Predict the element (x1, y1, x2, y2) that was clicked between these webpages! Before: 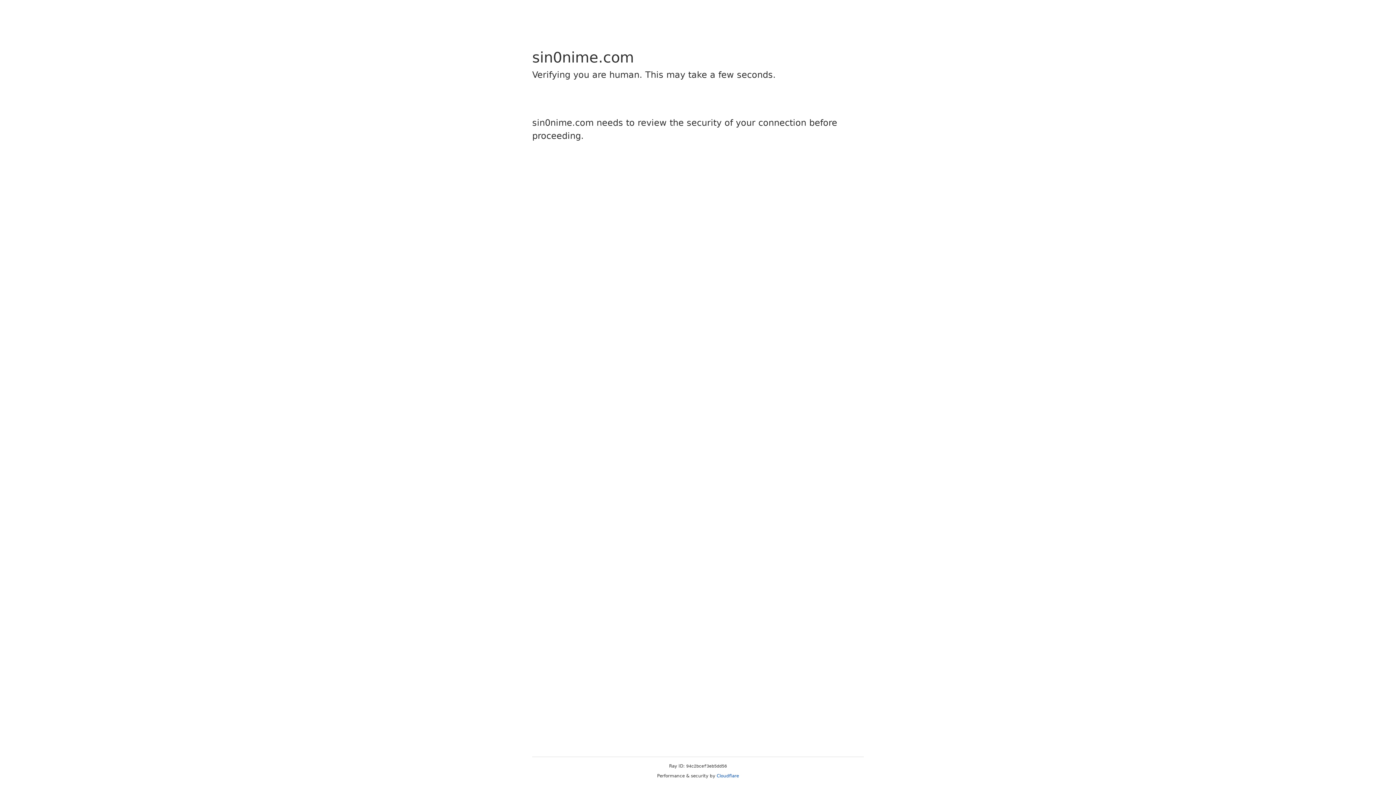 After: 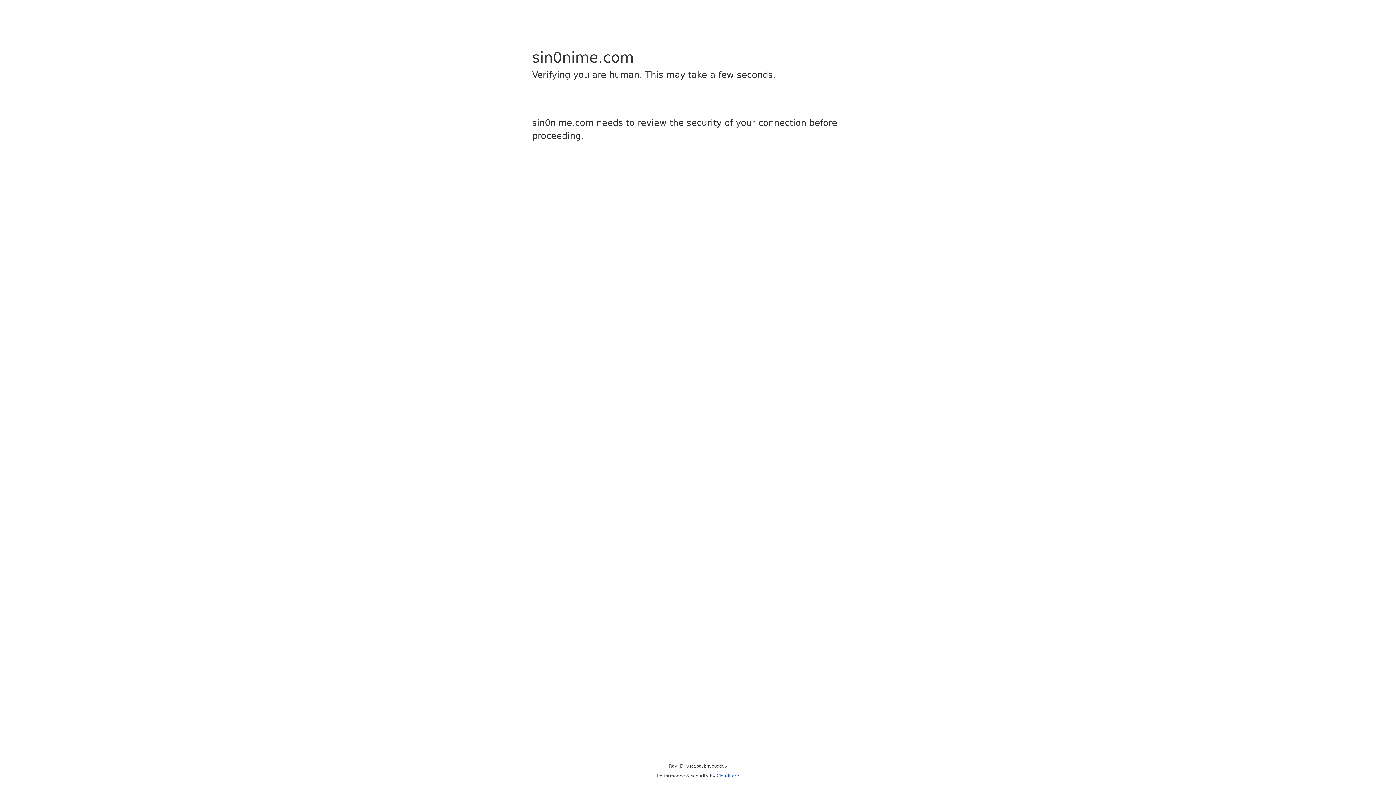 Action: bbox: (716, 773, 739, 778) label: Cloudflare